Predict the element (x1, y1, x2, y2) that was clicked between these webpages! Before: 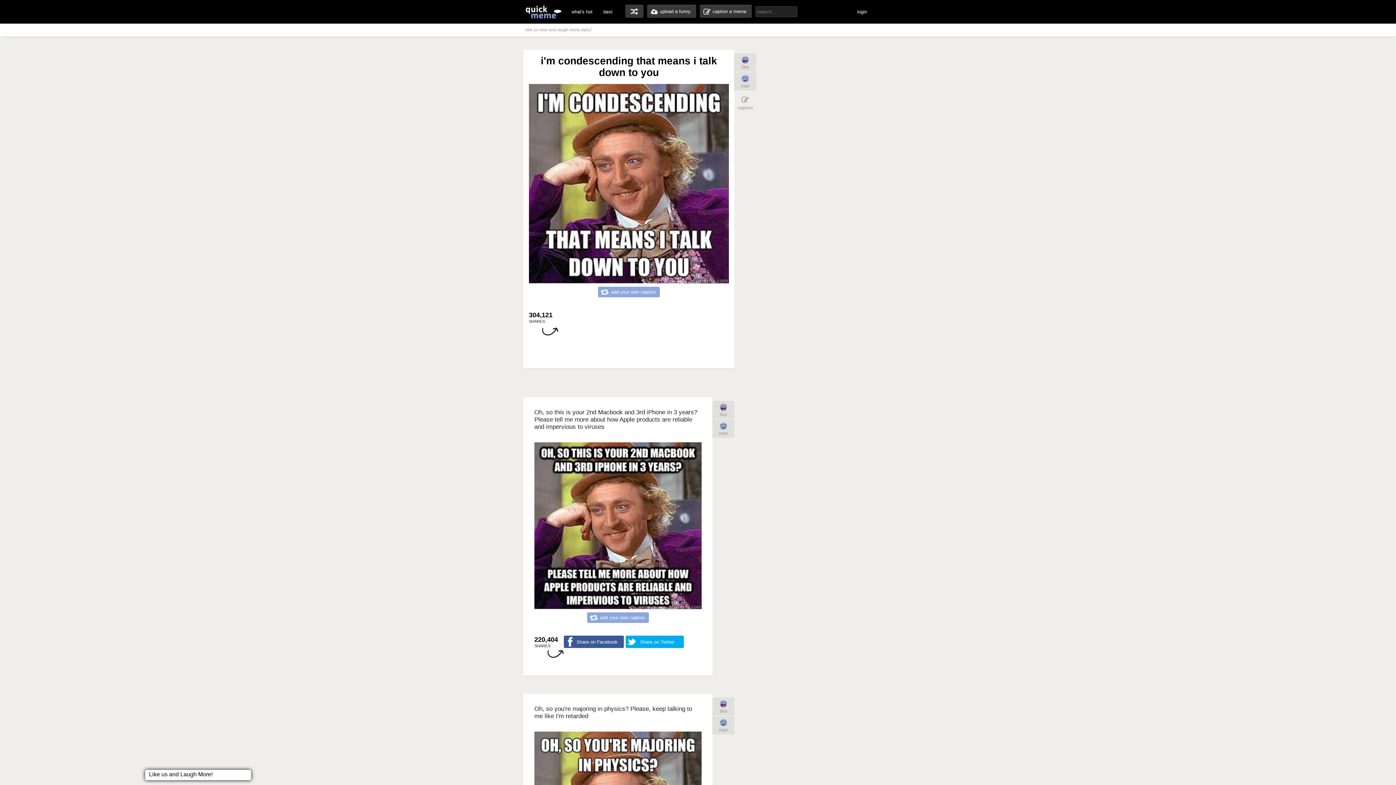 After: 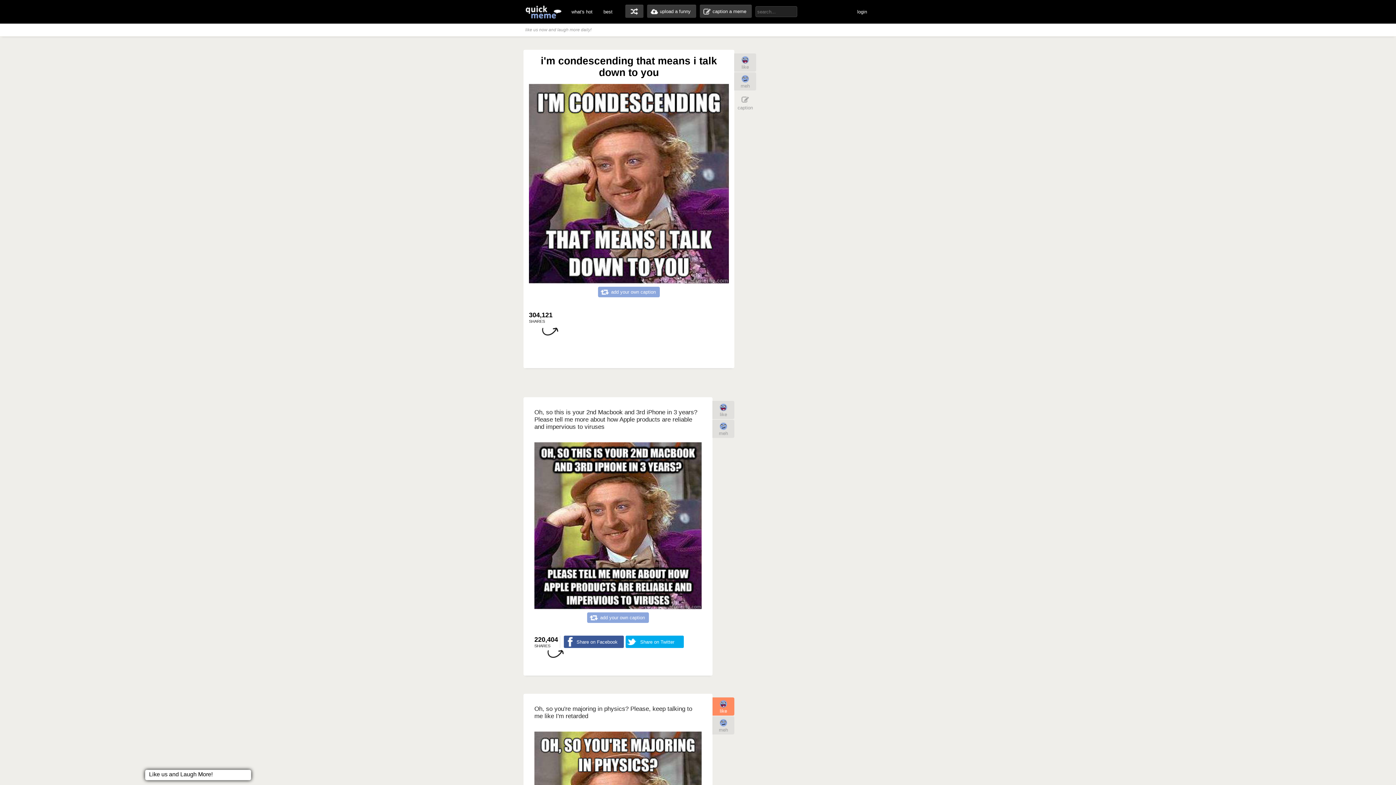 Action: label: like bbox: (712, 697, 734, 716)